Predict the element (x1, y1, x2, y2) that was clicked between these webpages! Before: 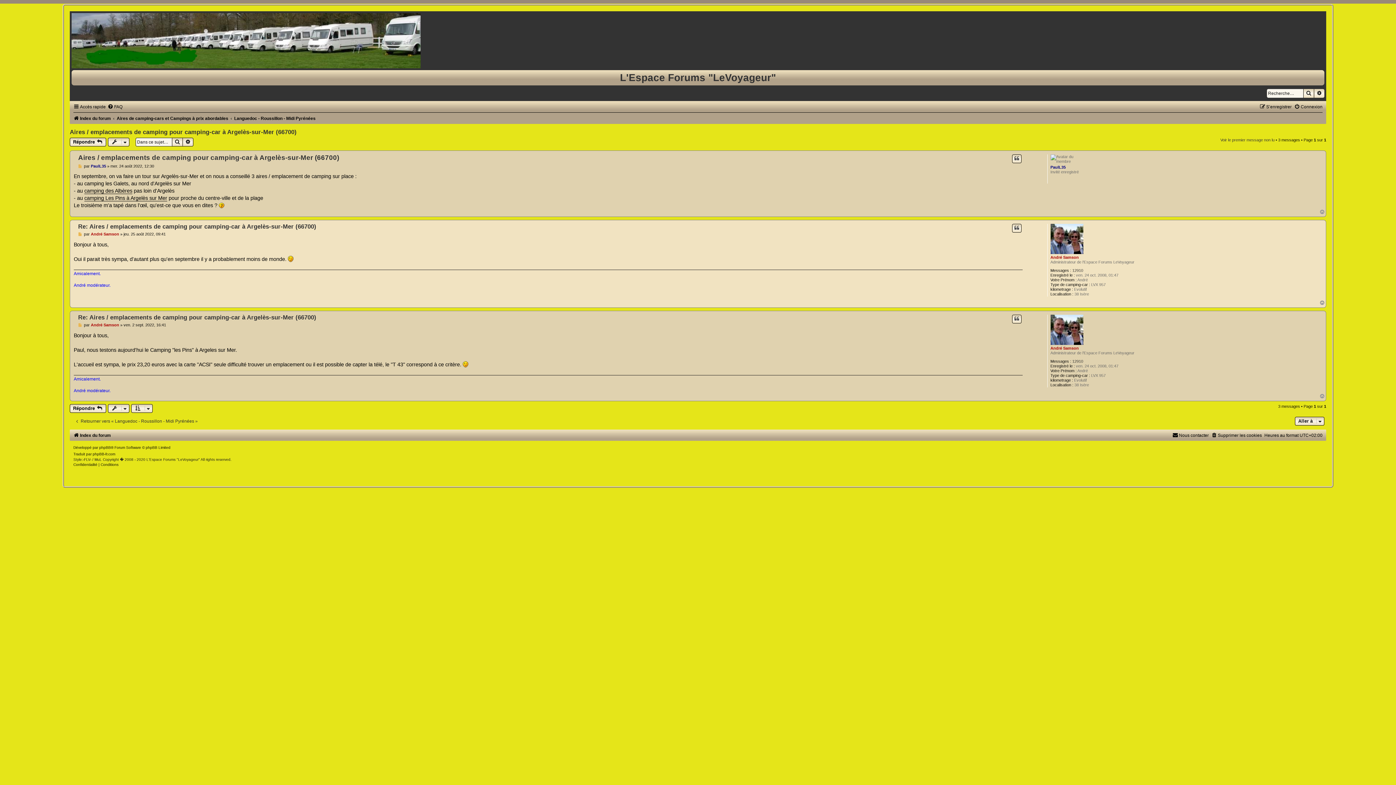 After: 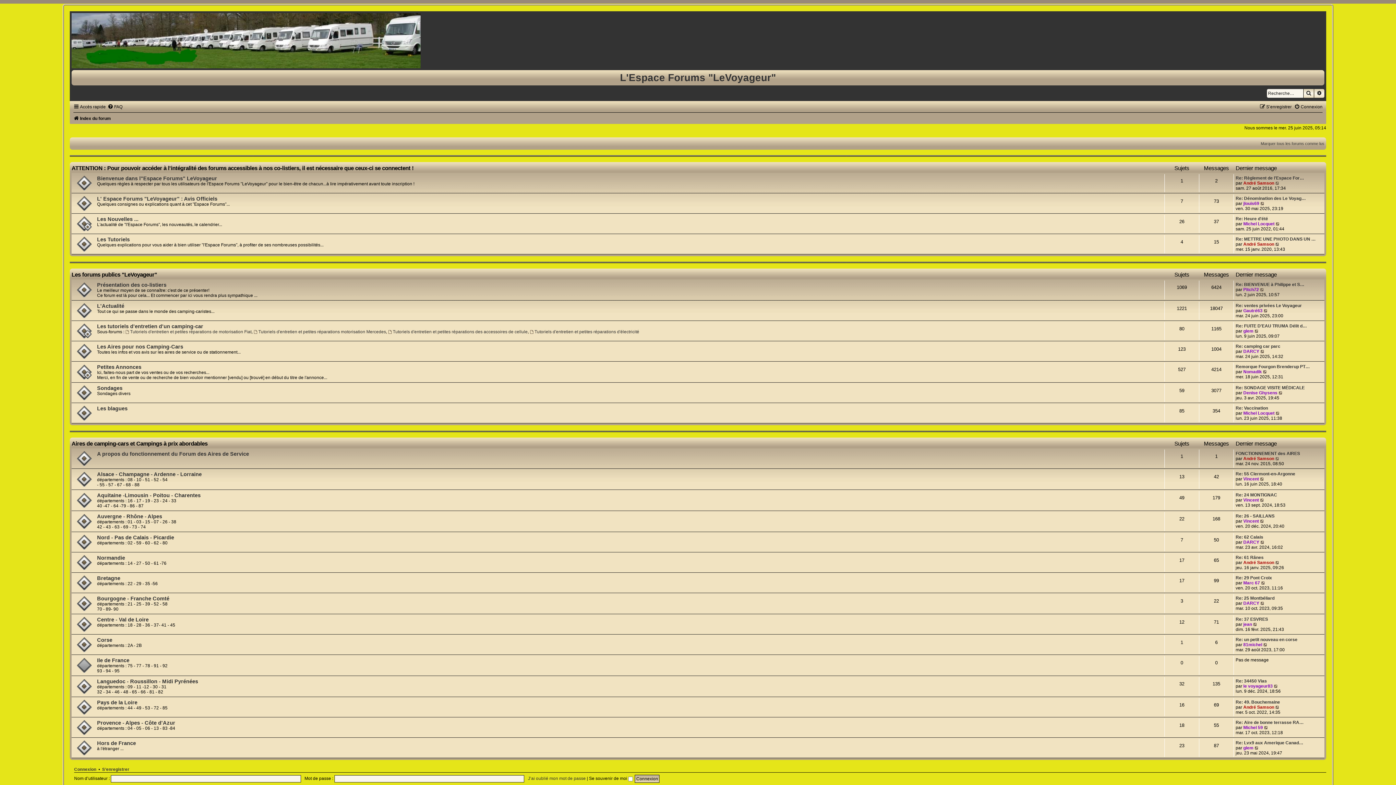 Action: bbox: (73, 116, 110, 121) label: Index du forum